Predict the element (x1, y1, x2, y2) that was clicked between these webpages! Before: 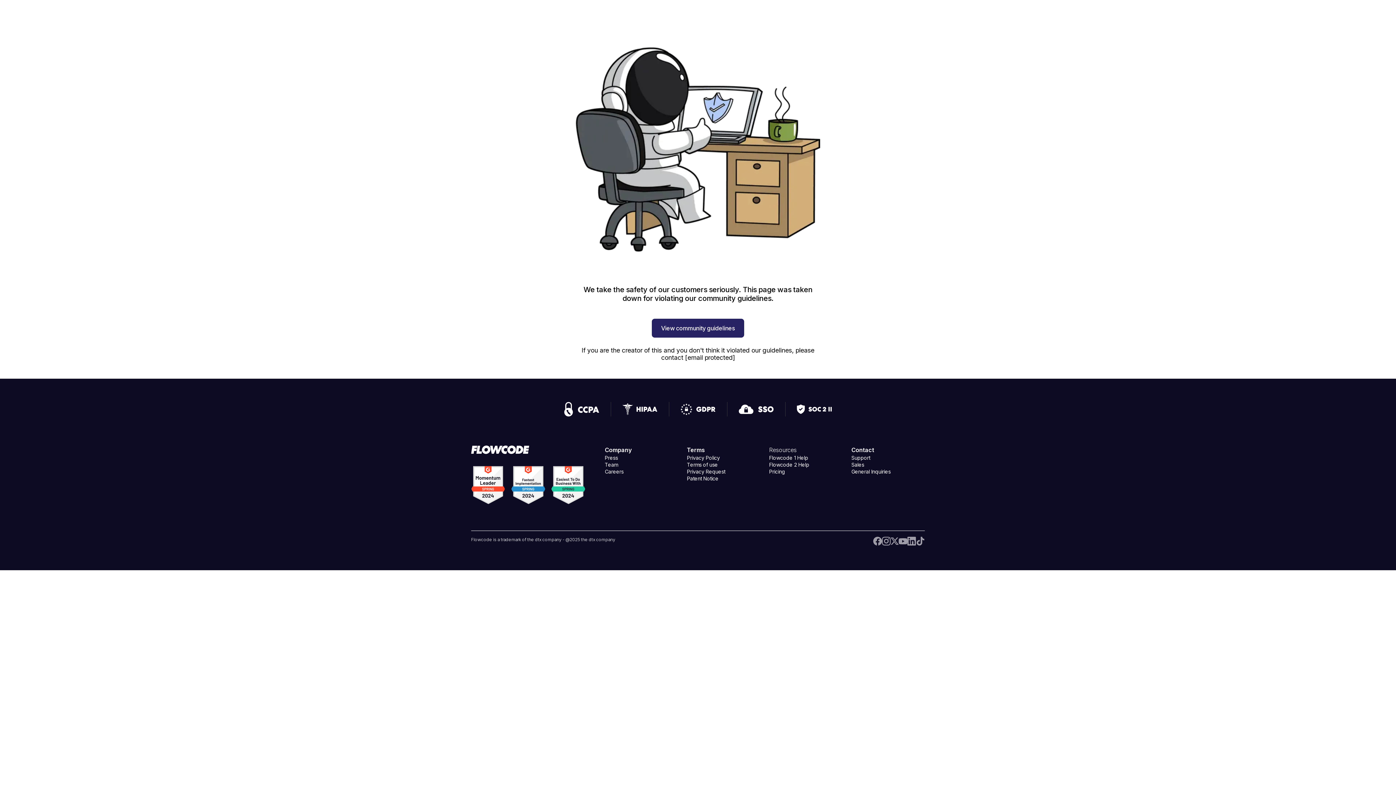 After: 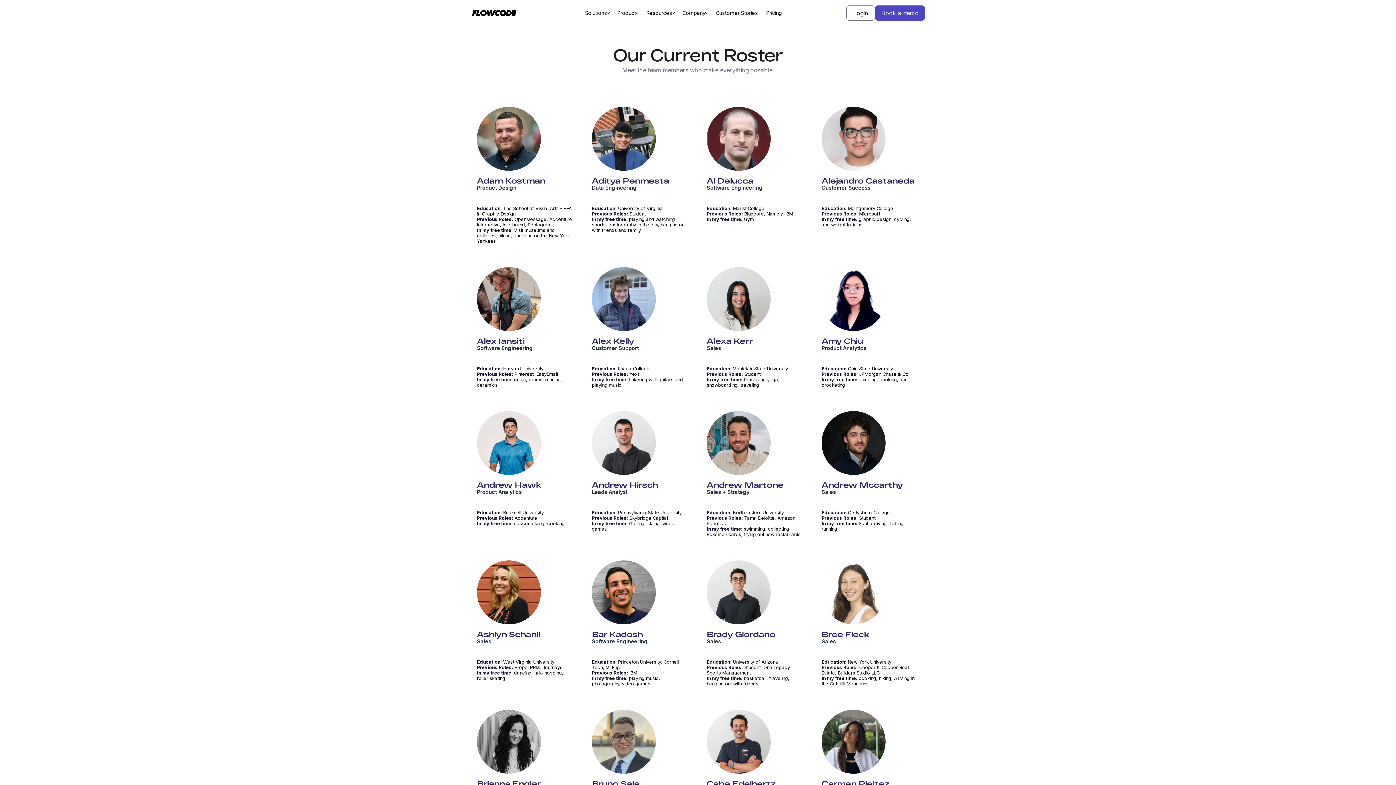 Action: label: Team bbox: (604, 461, 618, 468)